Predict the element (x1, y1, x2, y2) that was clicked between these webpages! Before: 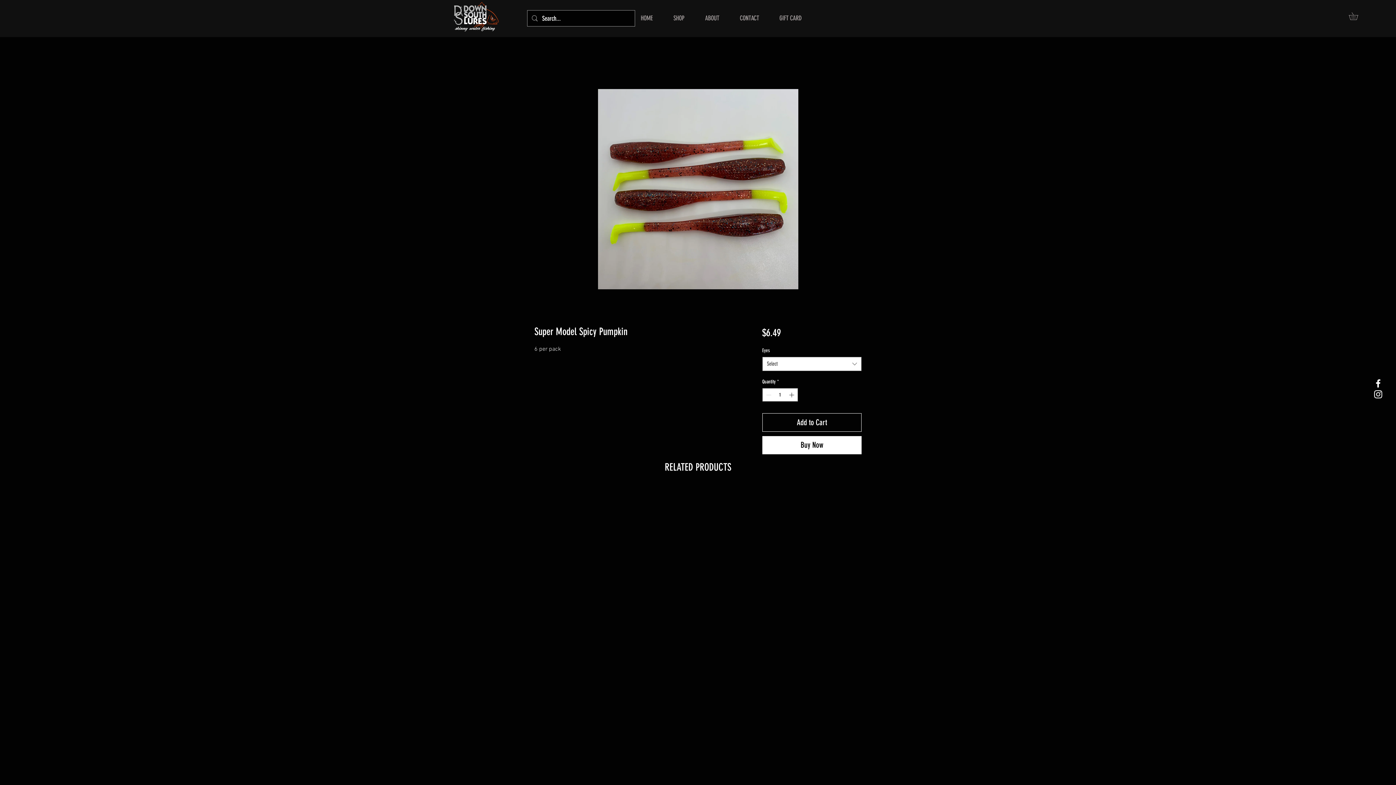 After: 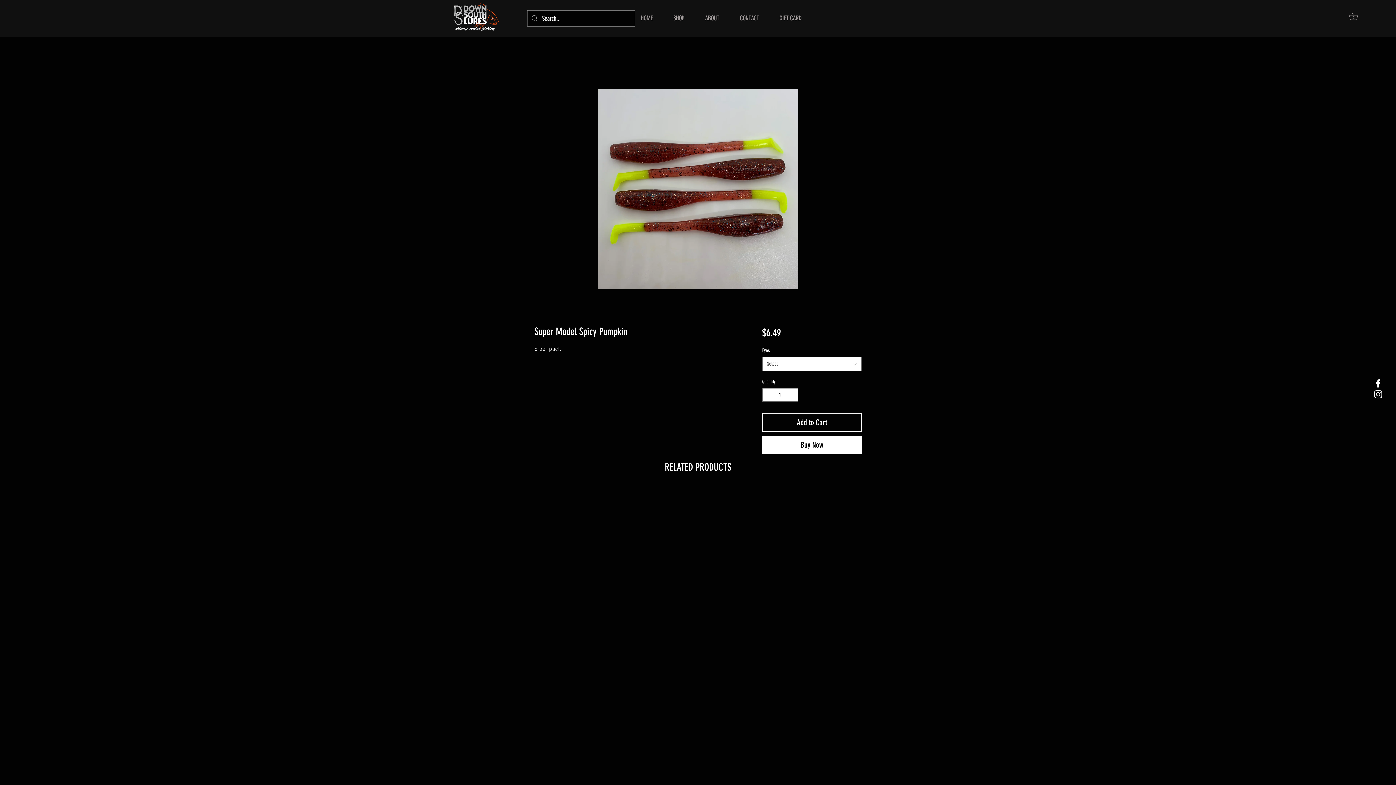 Action: label: White Facebook Icon bbox: (1373, 378, 1384, 389)